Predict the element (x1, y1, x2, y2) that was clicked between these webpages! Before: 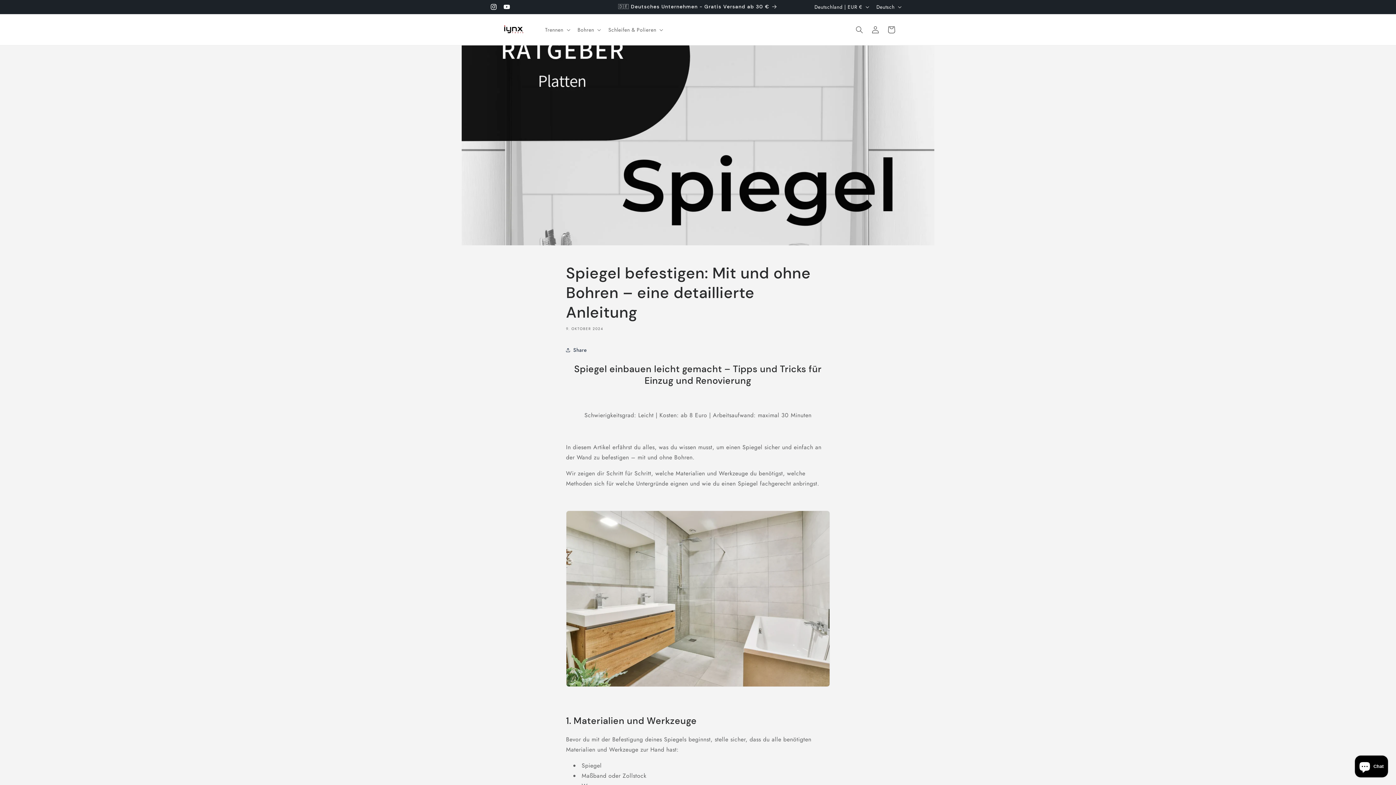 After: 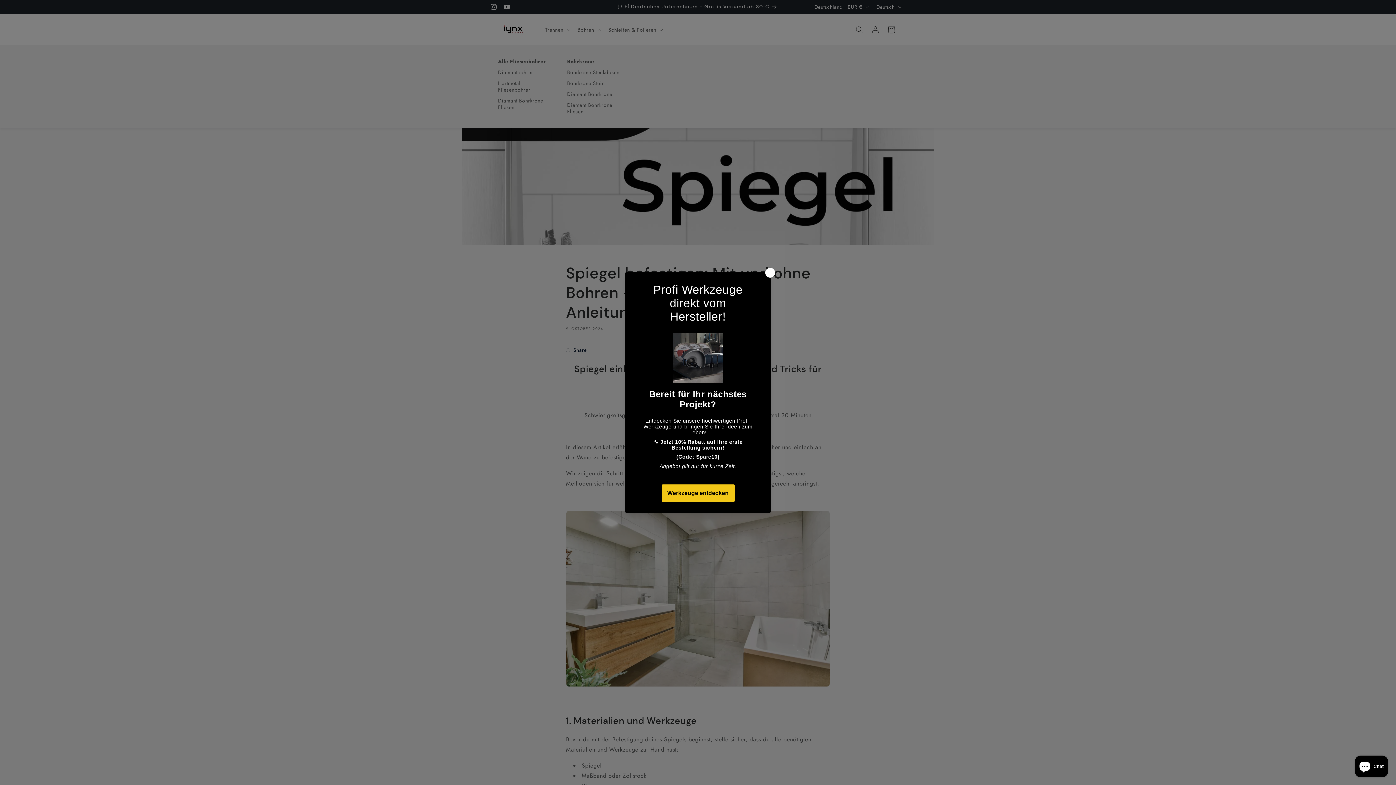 Action: label: Bohren bbox: (573, 22, 604, 37)